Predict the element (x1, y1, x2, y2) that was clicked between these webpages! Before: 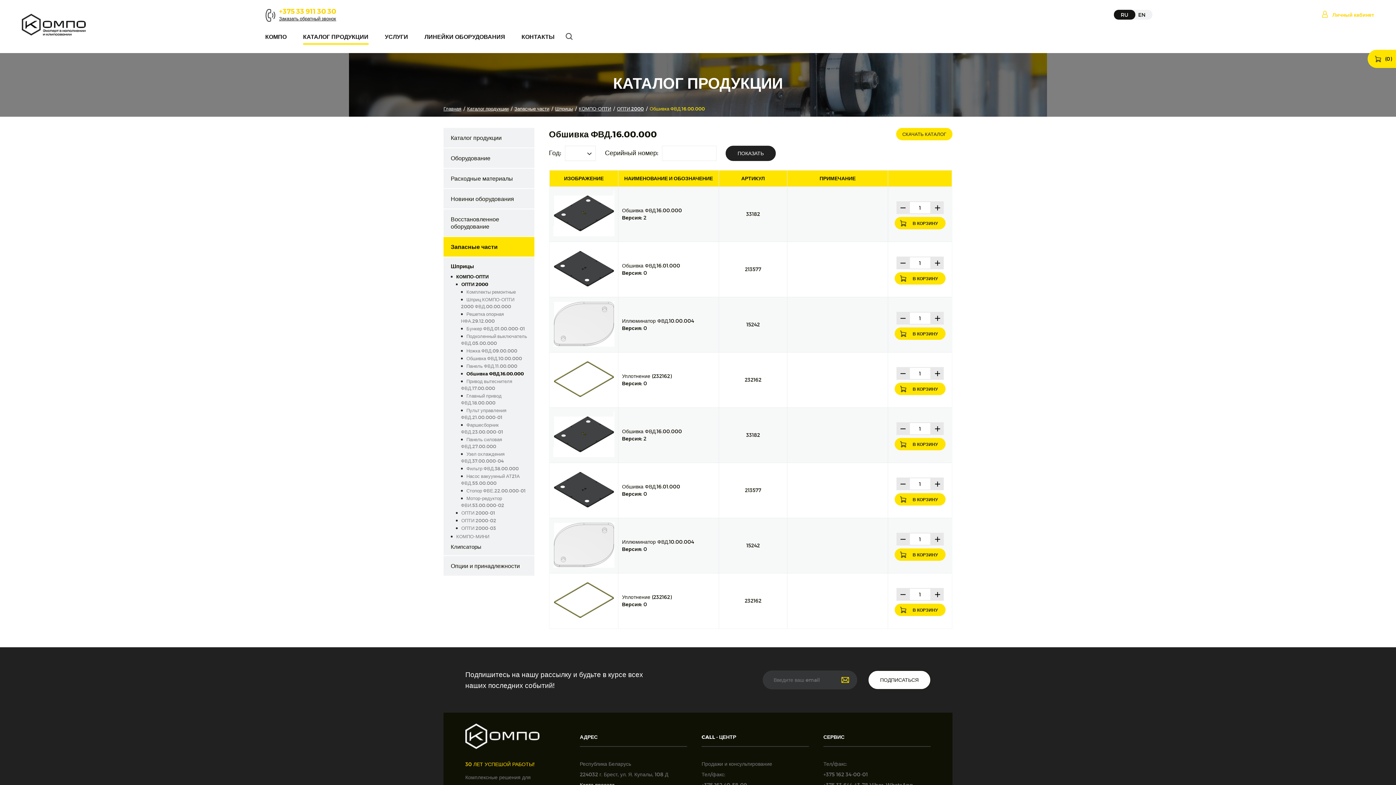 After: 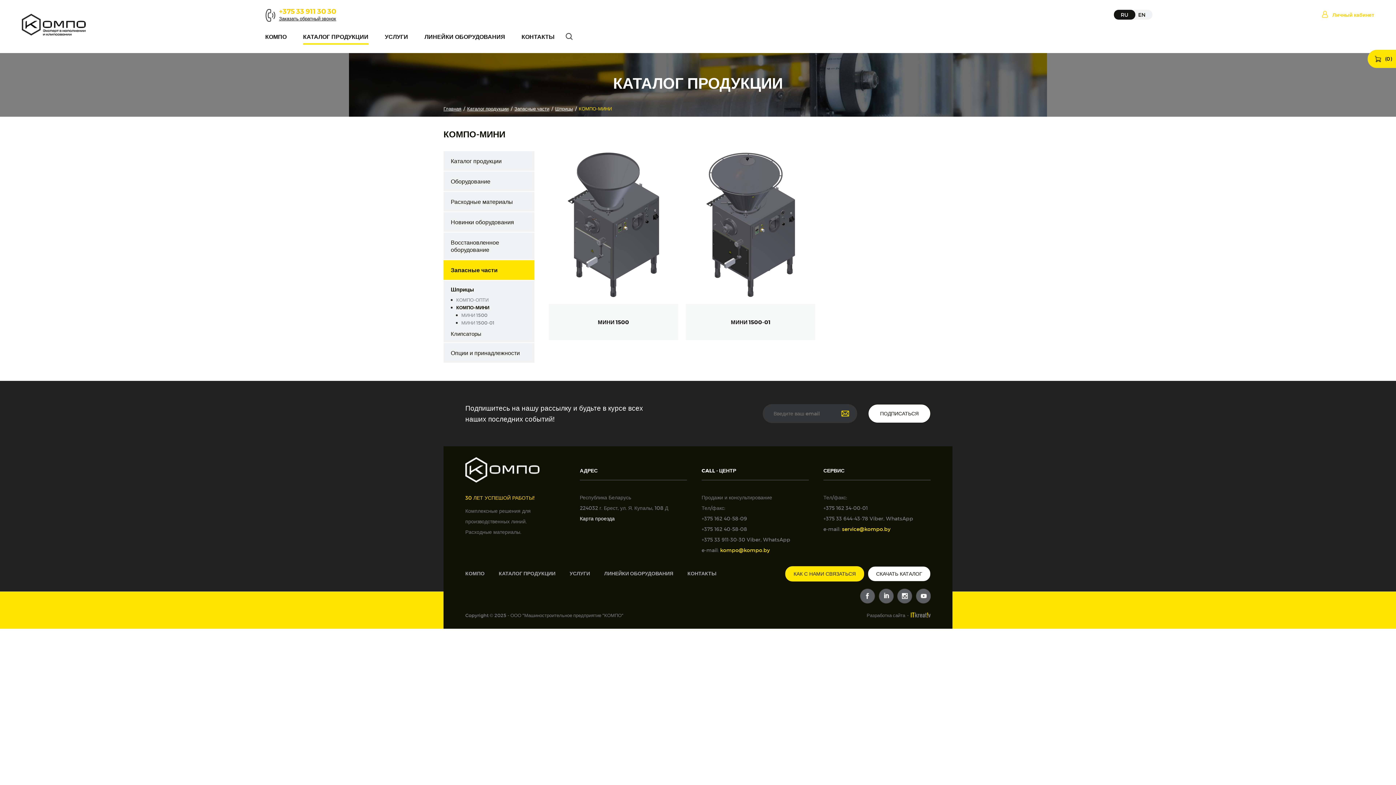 Action: label: КОМПО-МИНИ bbox: (450, 533, 489, 539)